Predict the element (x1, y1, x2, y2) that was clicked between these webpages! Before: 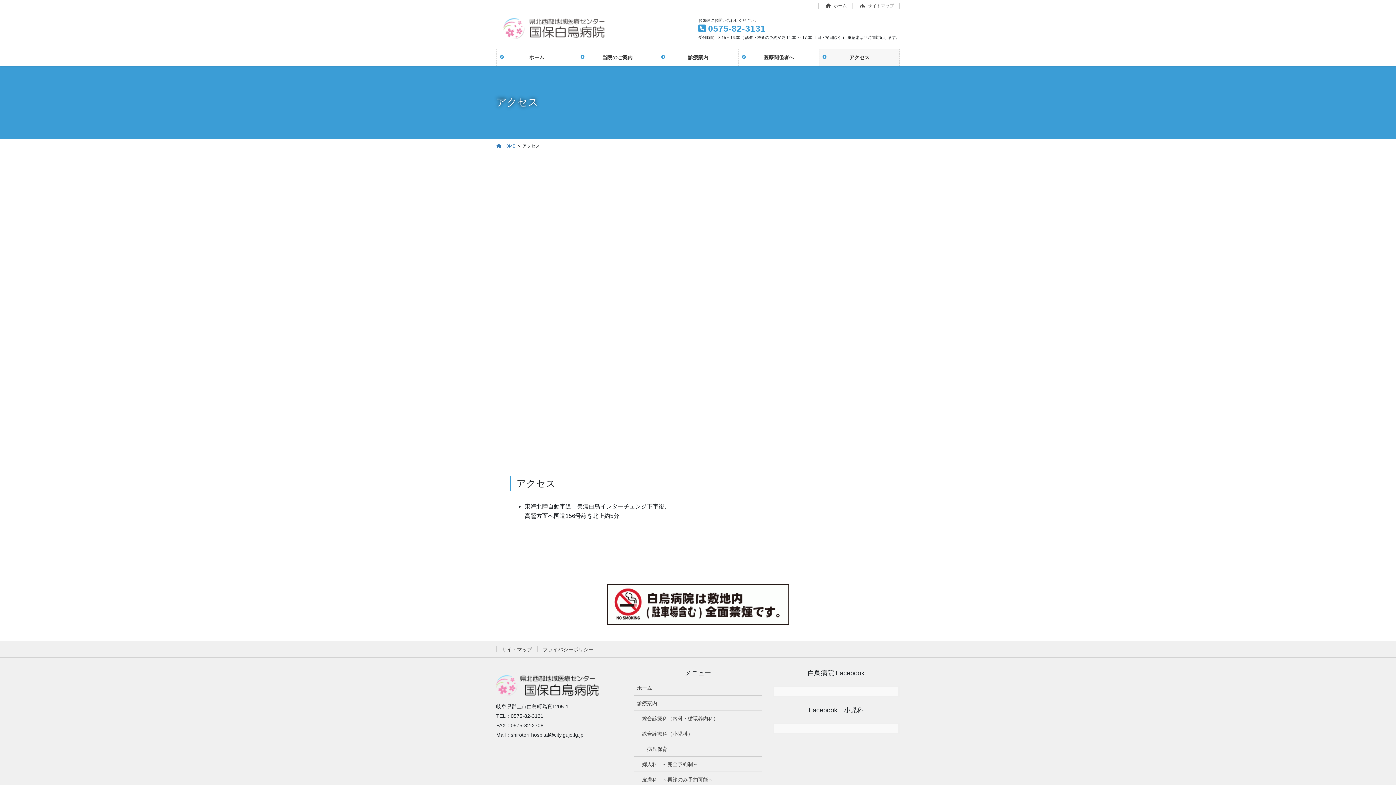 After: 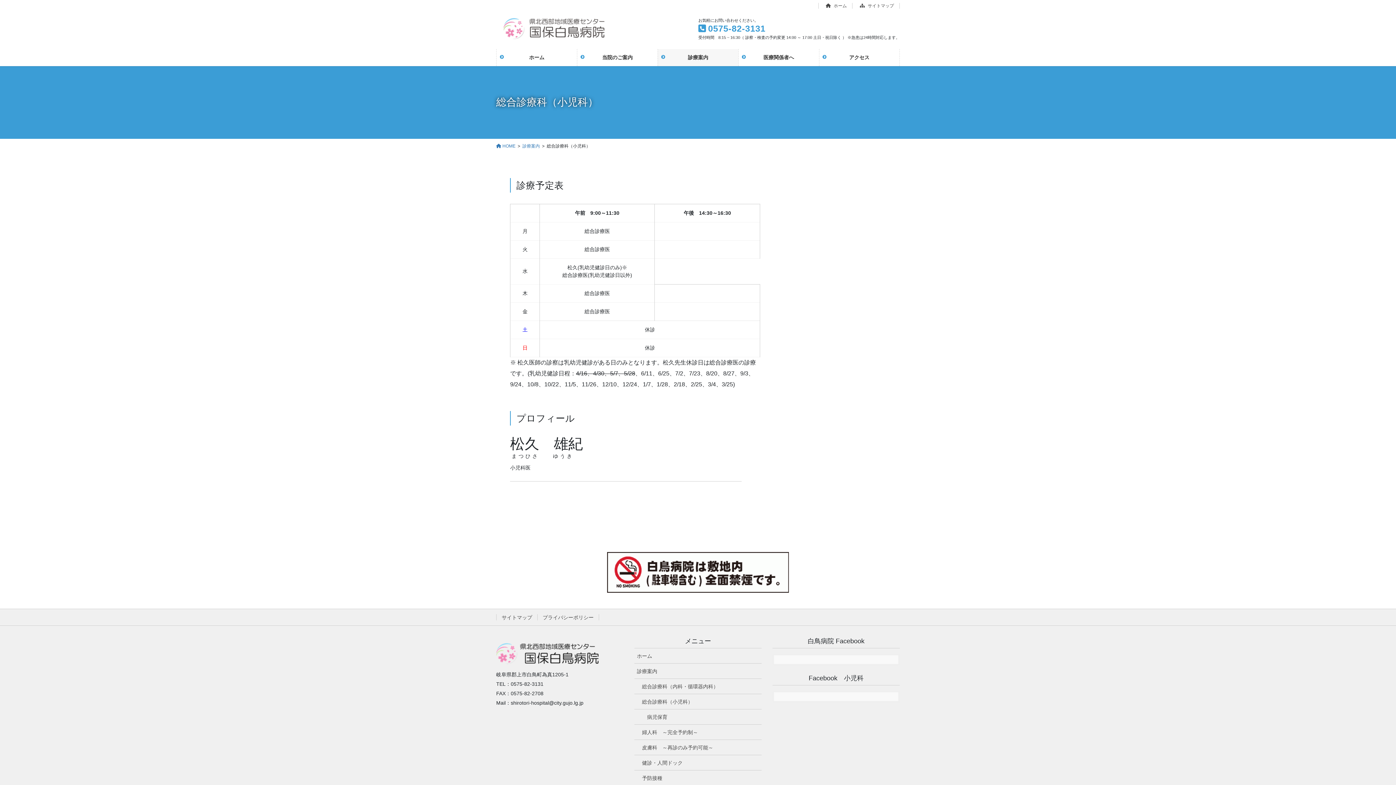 Action: label: 総合診療科（小児科） bbox: (634, 726, 761, 741)